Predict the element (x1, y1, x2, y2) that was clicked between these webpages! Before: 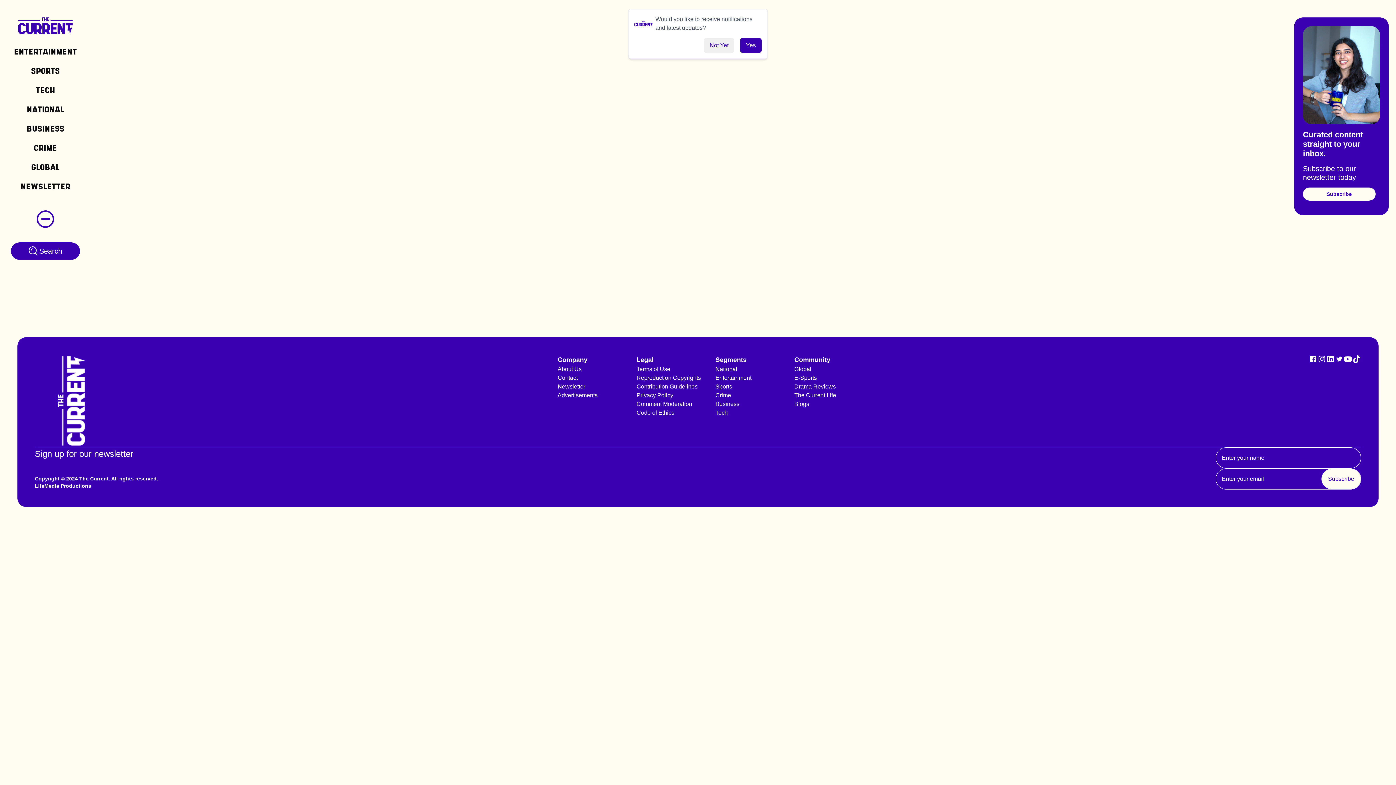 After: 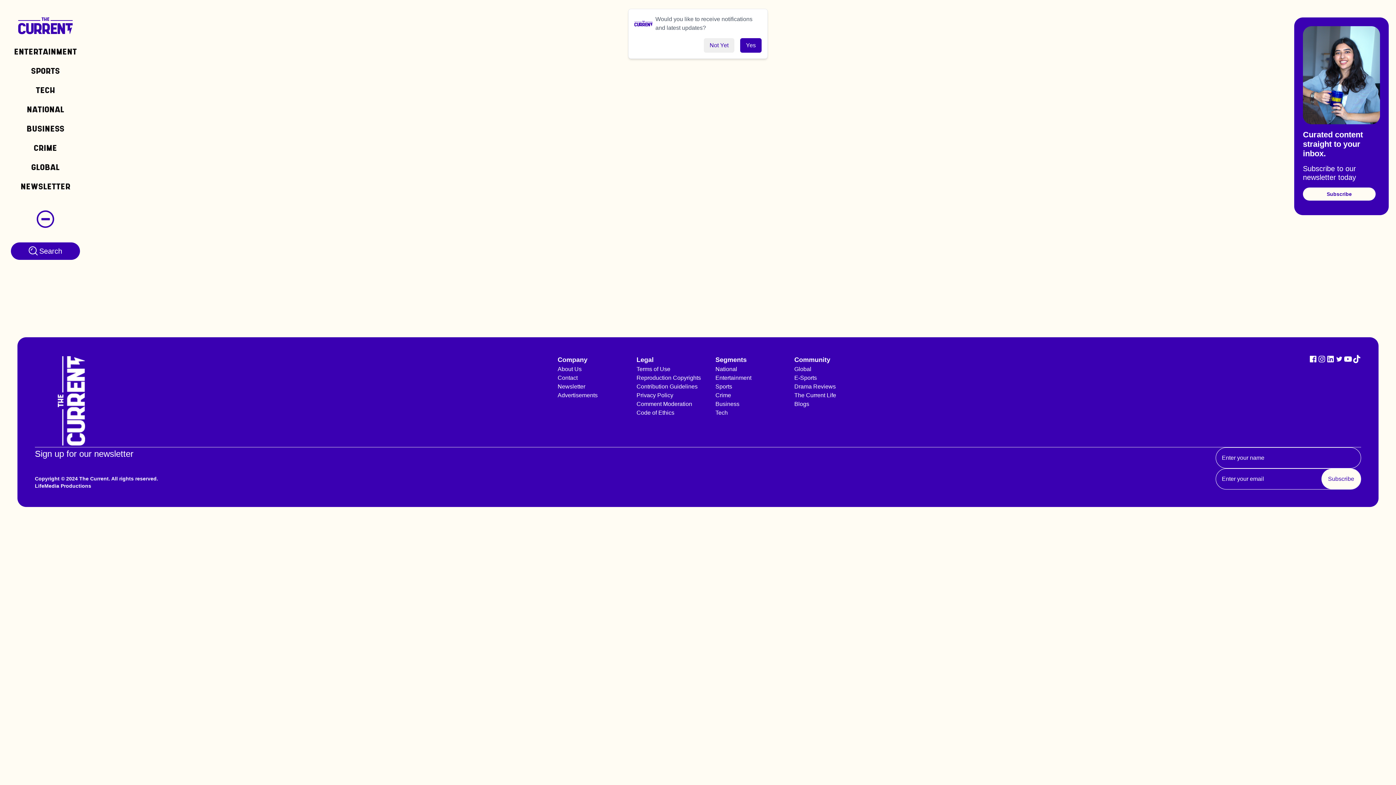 Action: bbox: (1344, 354, 1352, 363)